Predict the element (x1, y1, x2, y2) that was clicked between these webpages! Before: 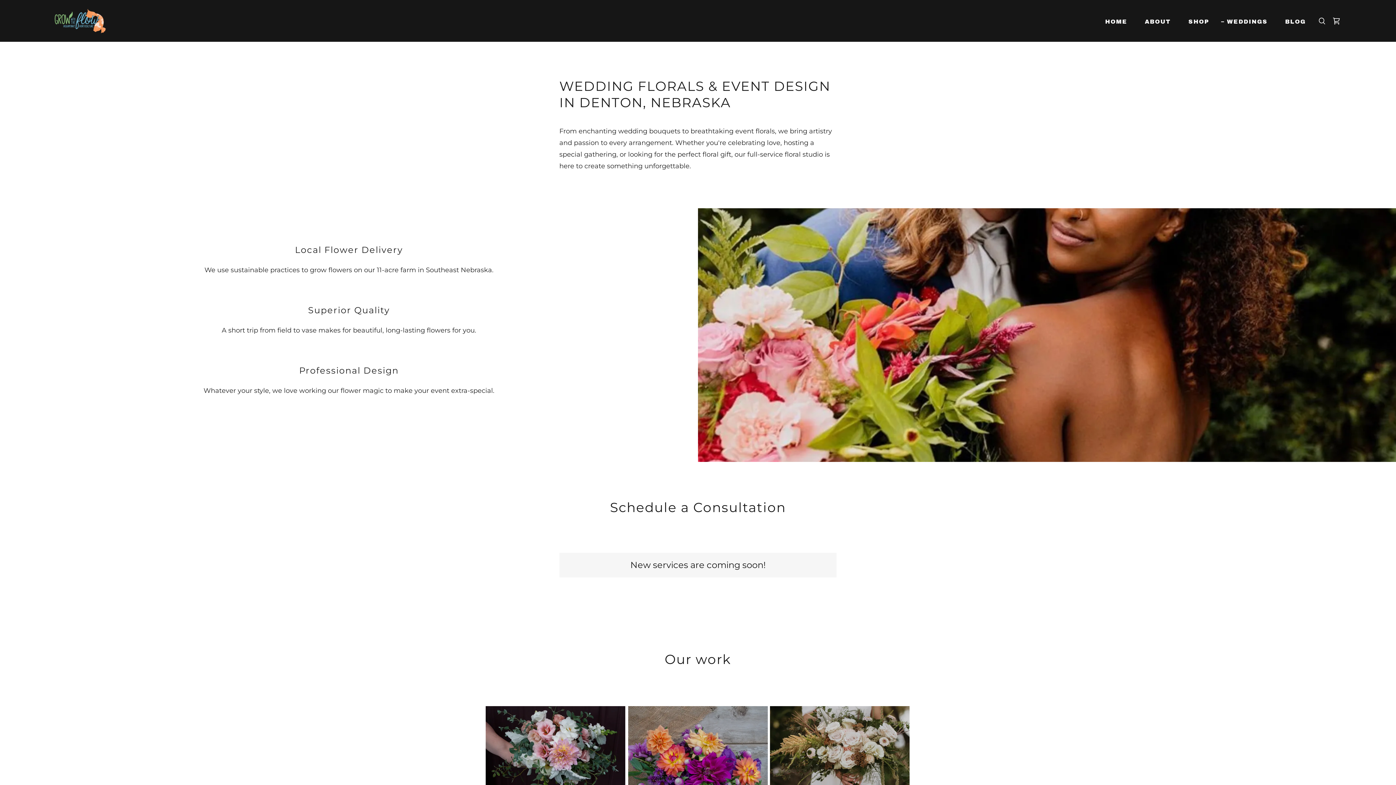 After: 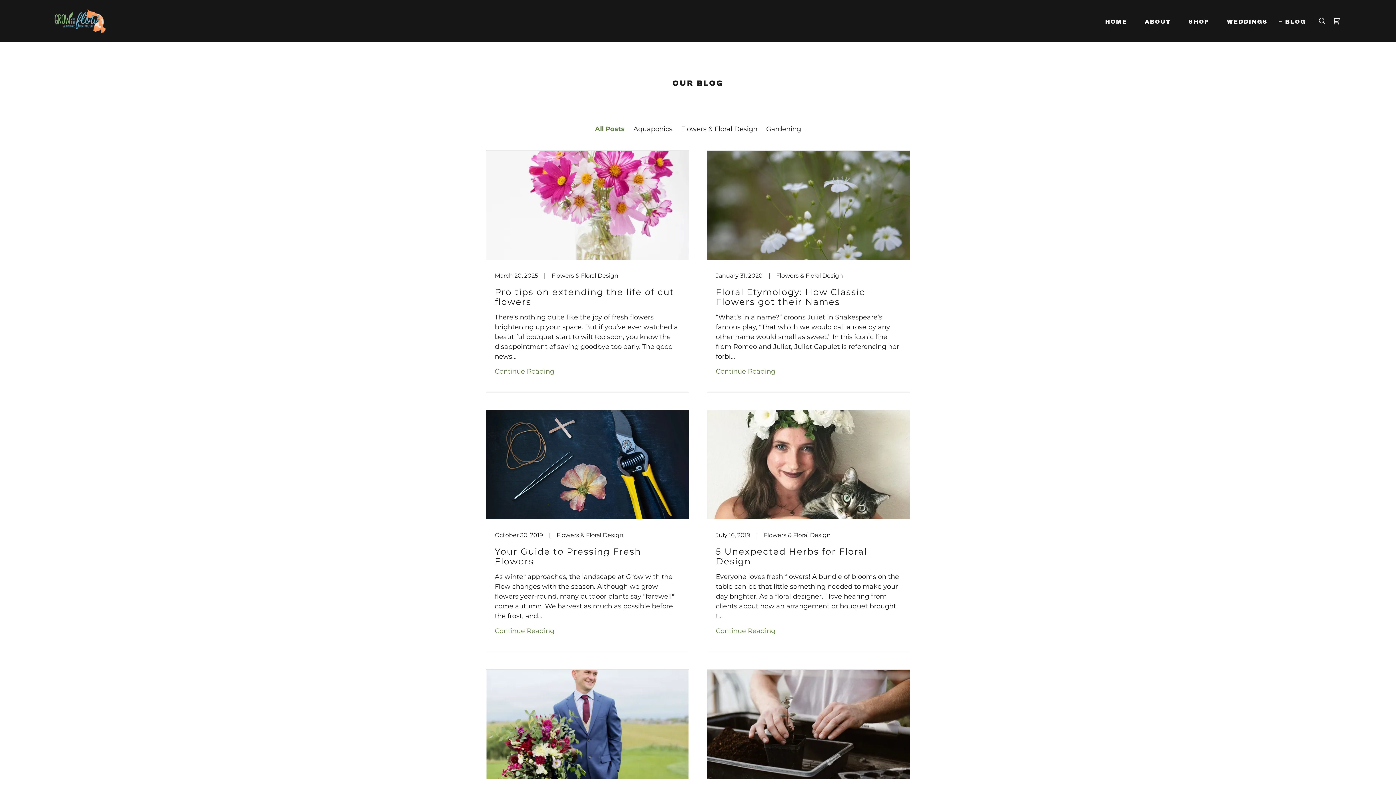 Action: label: BLOG bbox: (1277, 15, 1308, 28)